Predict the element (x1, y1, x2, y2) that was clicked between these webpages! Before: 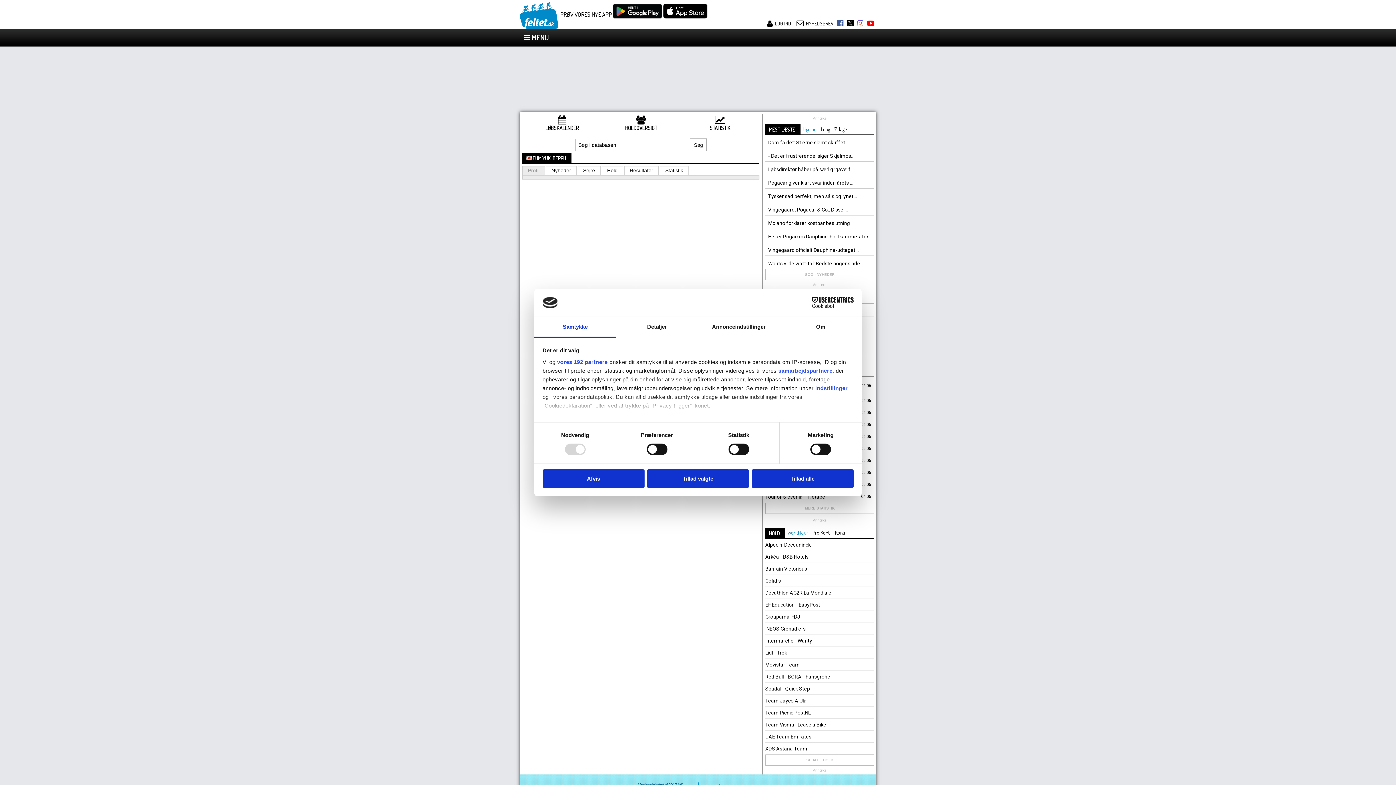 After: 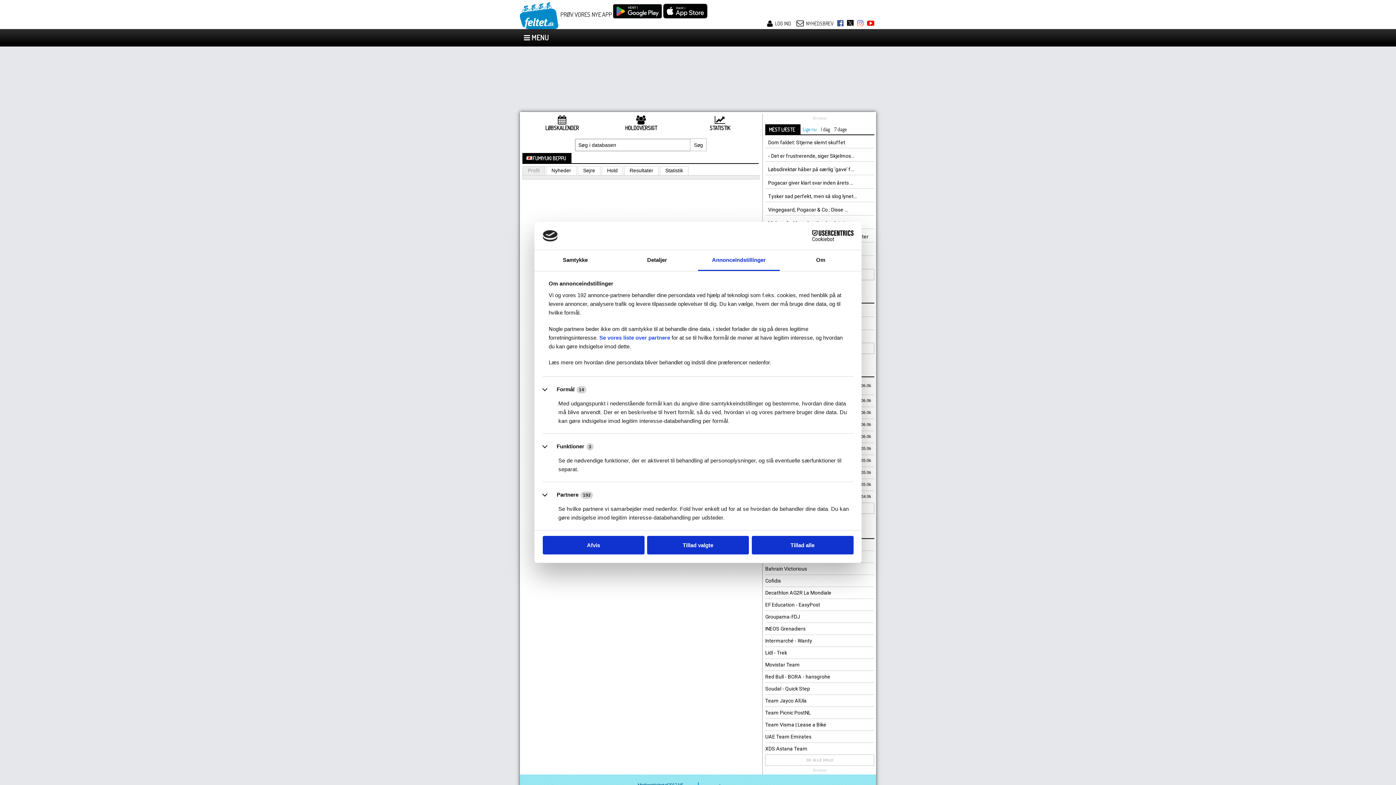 Action: label: Annonceindstillinger bbox: (698, 317, 780, 337)